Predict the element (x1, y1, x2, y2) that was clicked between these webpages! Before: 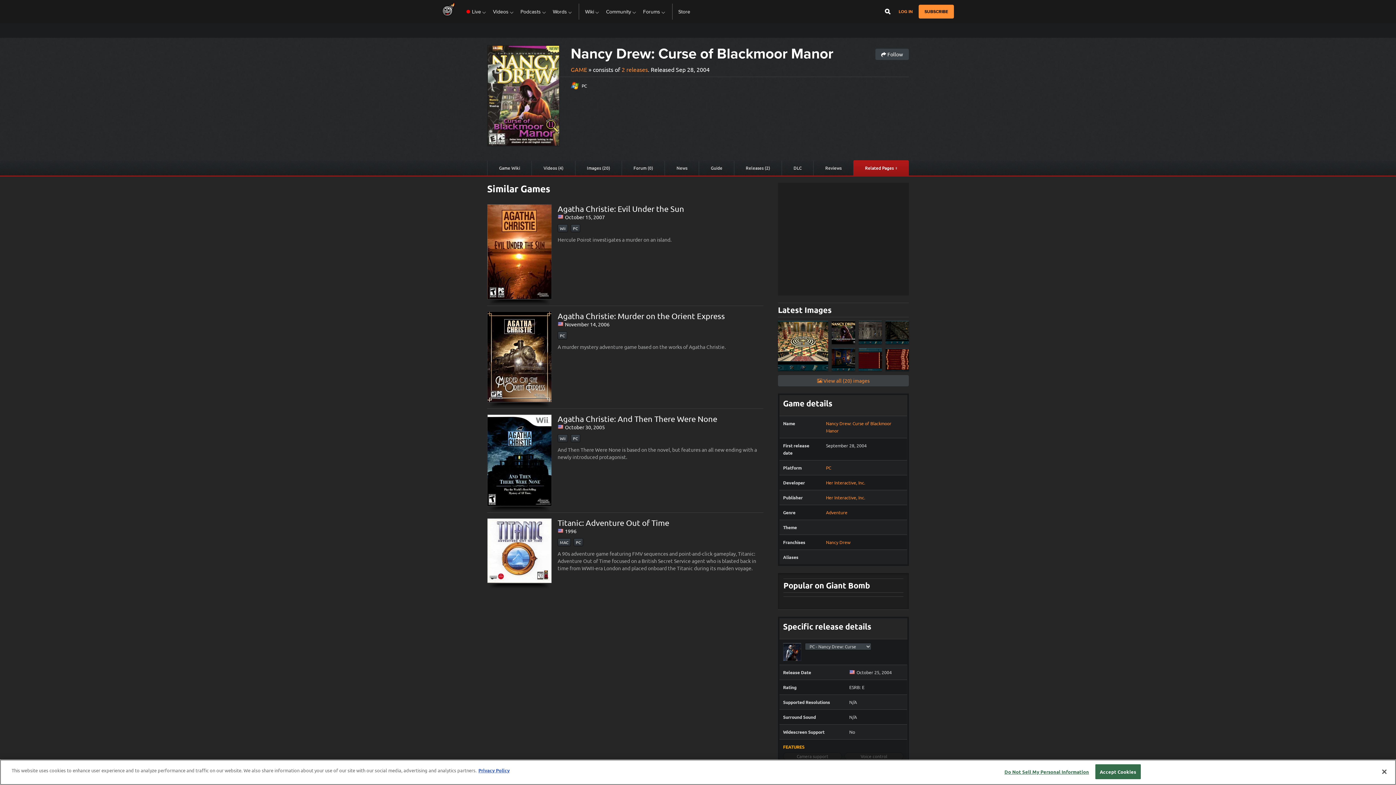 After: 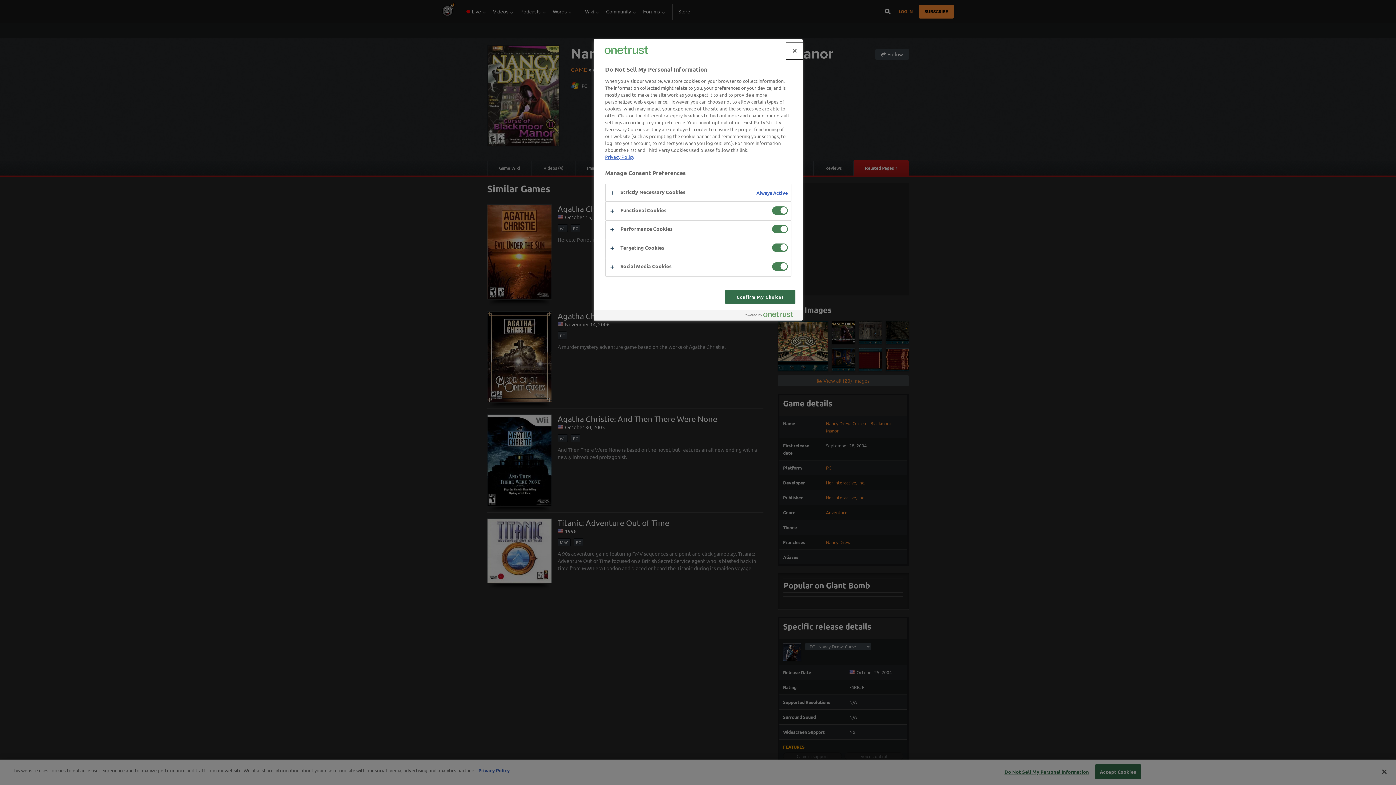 Action: bbox: (1004, 765, 1089, 779) label: Do Not Sell My Personal Information